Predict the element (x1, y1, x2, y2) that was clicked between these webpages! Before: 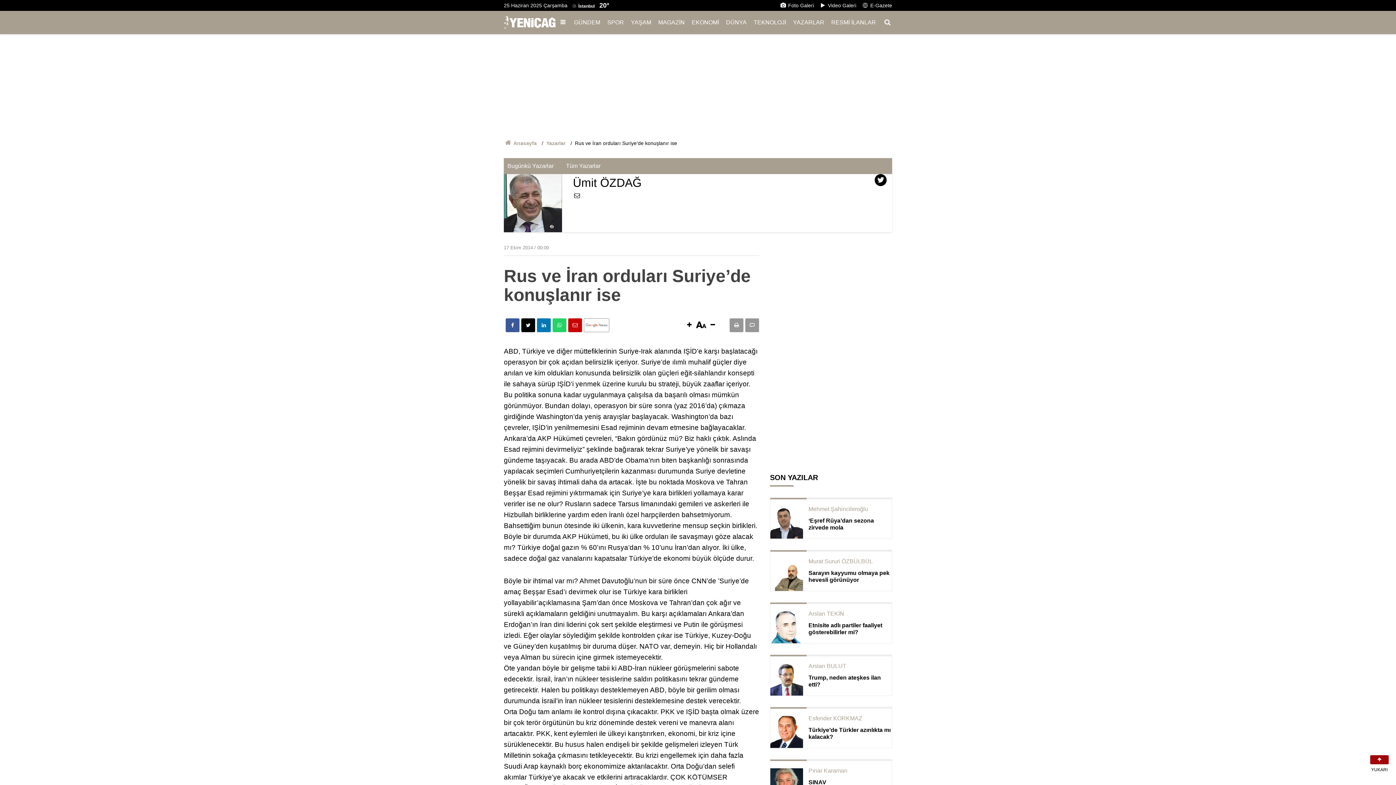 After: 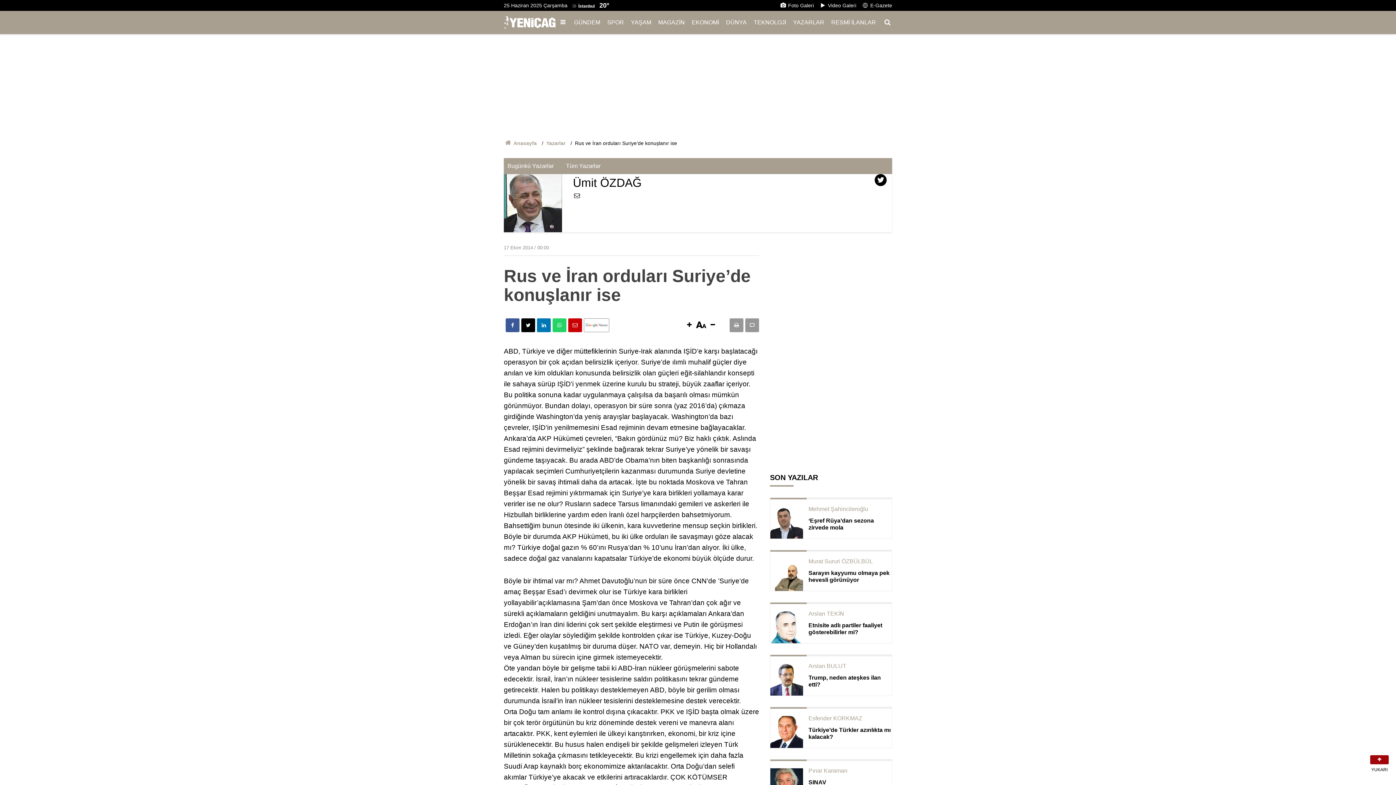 Action: bbox: (874, 174, 886, 186)